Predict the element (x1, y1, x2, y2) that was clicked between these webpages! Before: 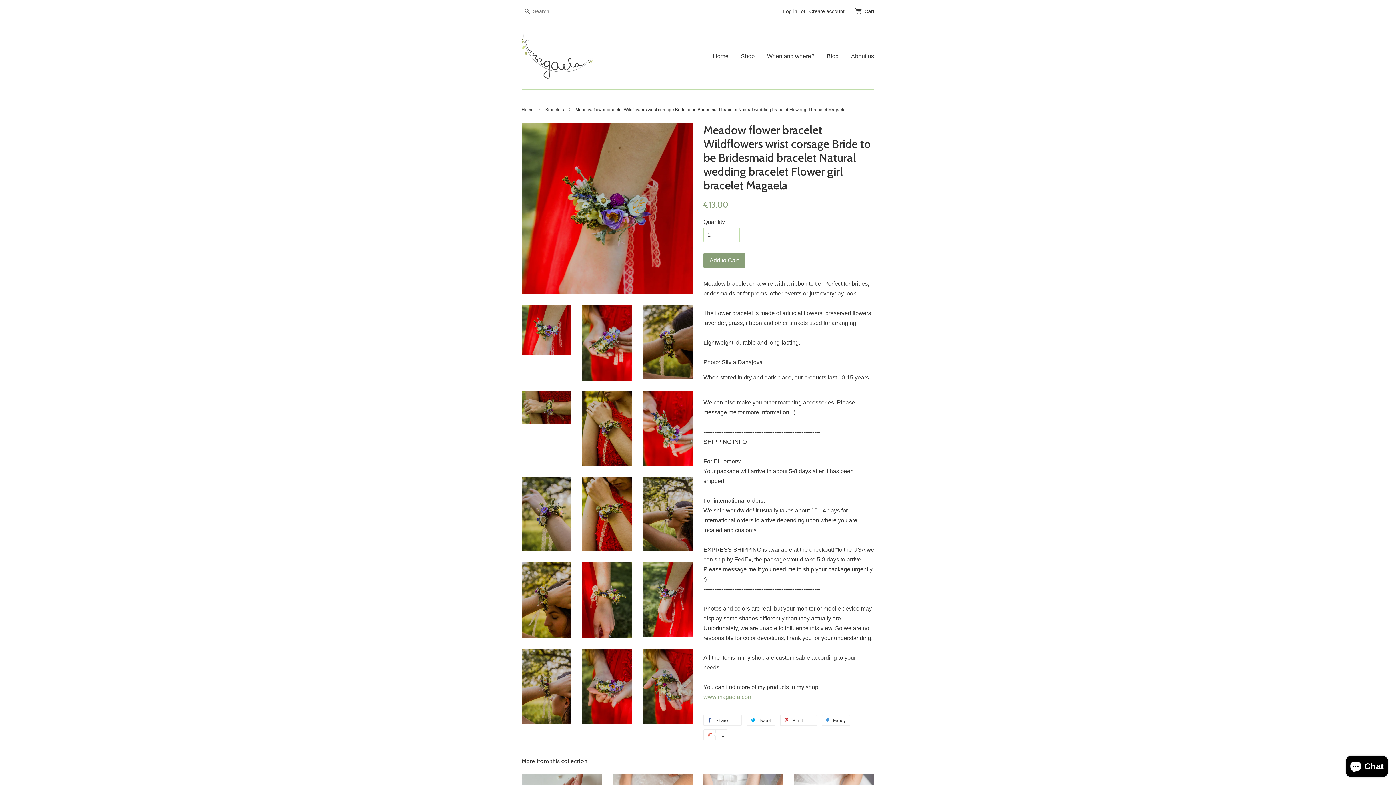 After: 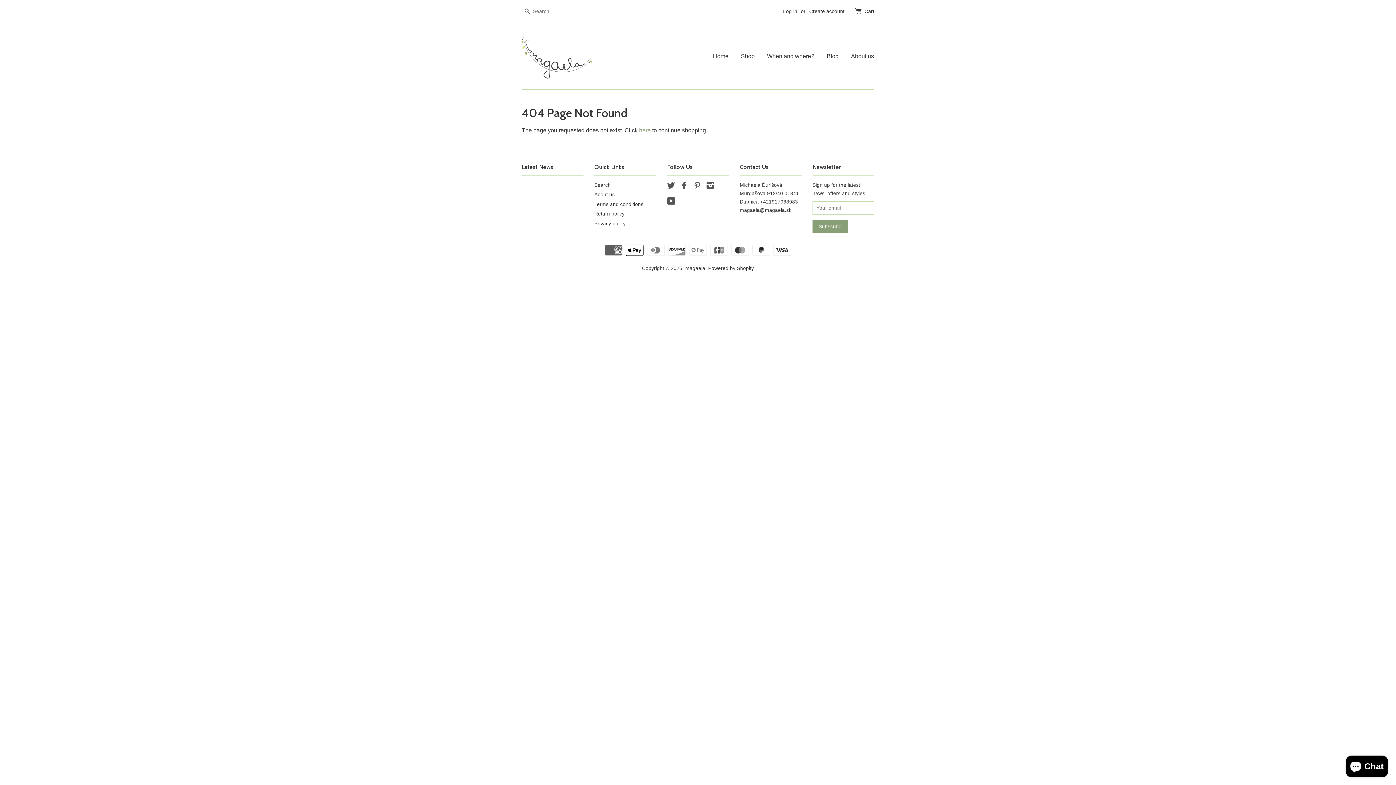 Action: bbox: (761, 45, 820, 66) label: When and where?